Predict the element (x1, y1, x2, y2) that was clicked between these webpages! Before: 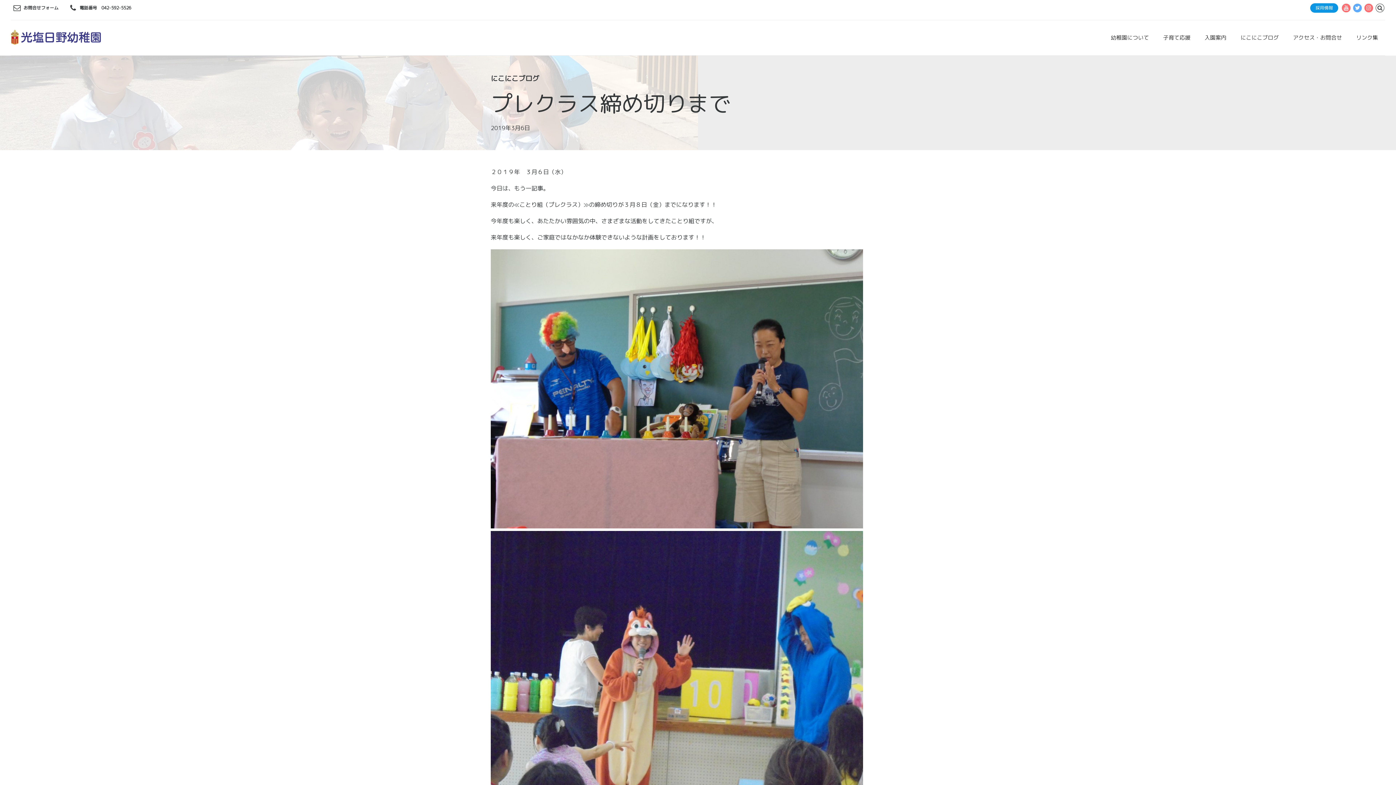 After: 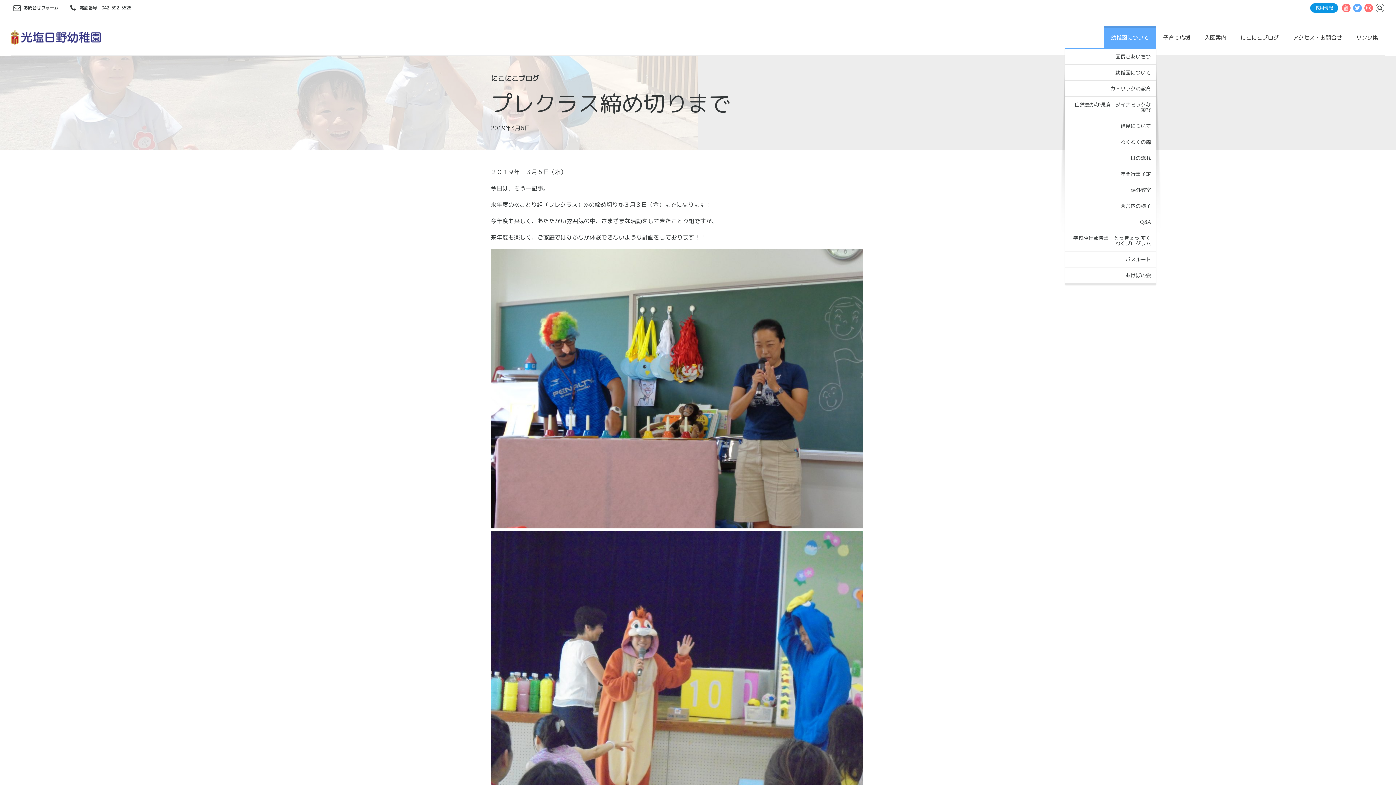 Action: bbox: (1104, 26, 1156, 49) label: 幼稚園について